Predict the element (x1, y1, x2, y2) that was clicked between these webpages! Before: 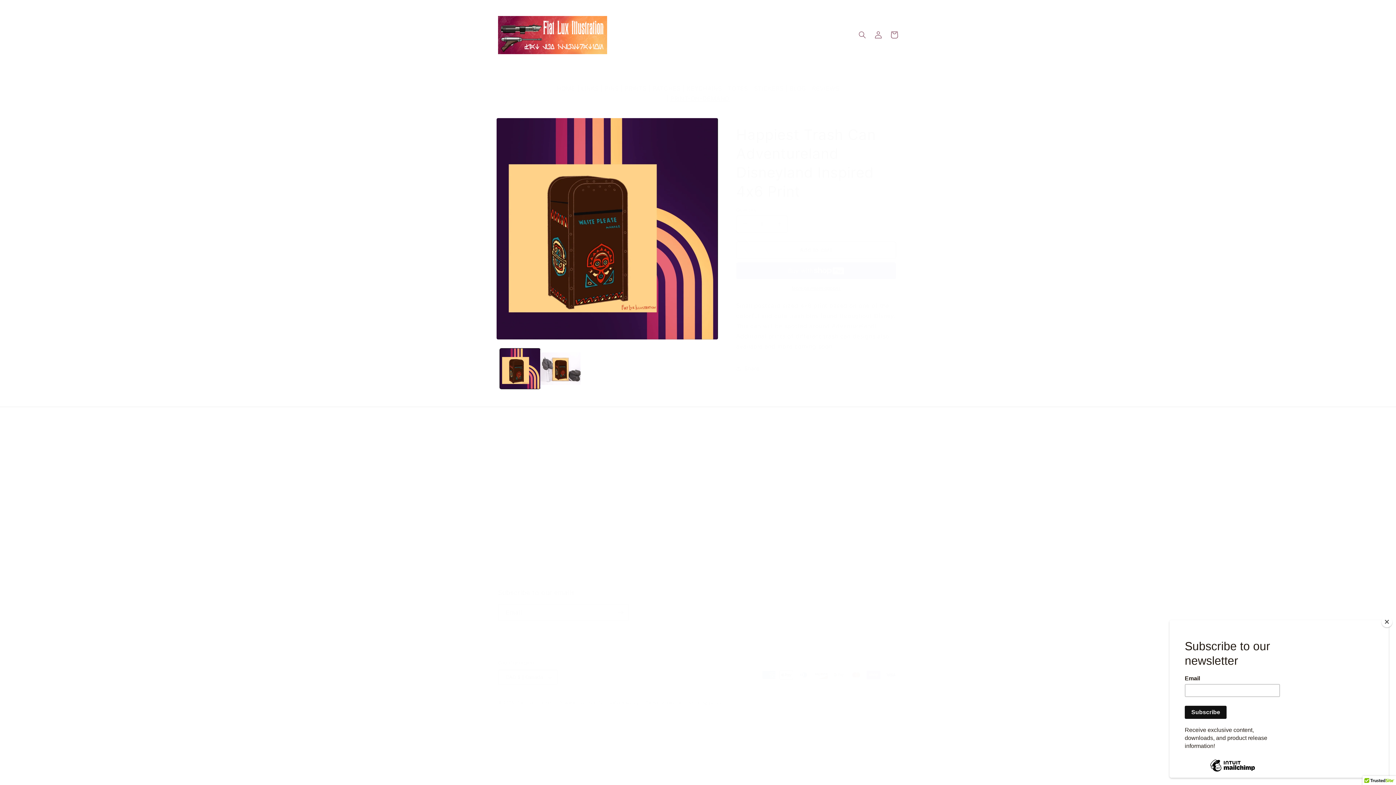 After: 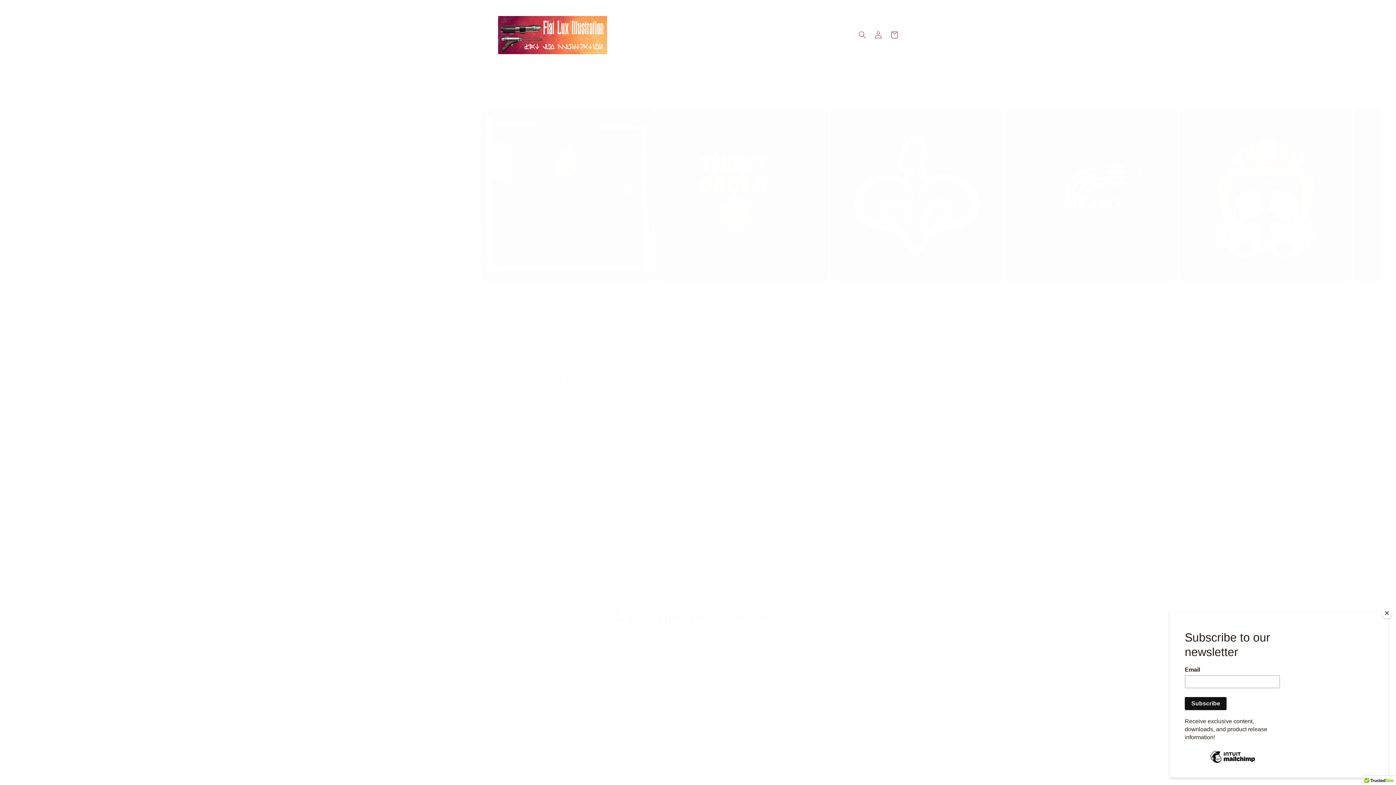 Action: bbox: (495, 13, 610, 56)